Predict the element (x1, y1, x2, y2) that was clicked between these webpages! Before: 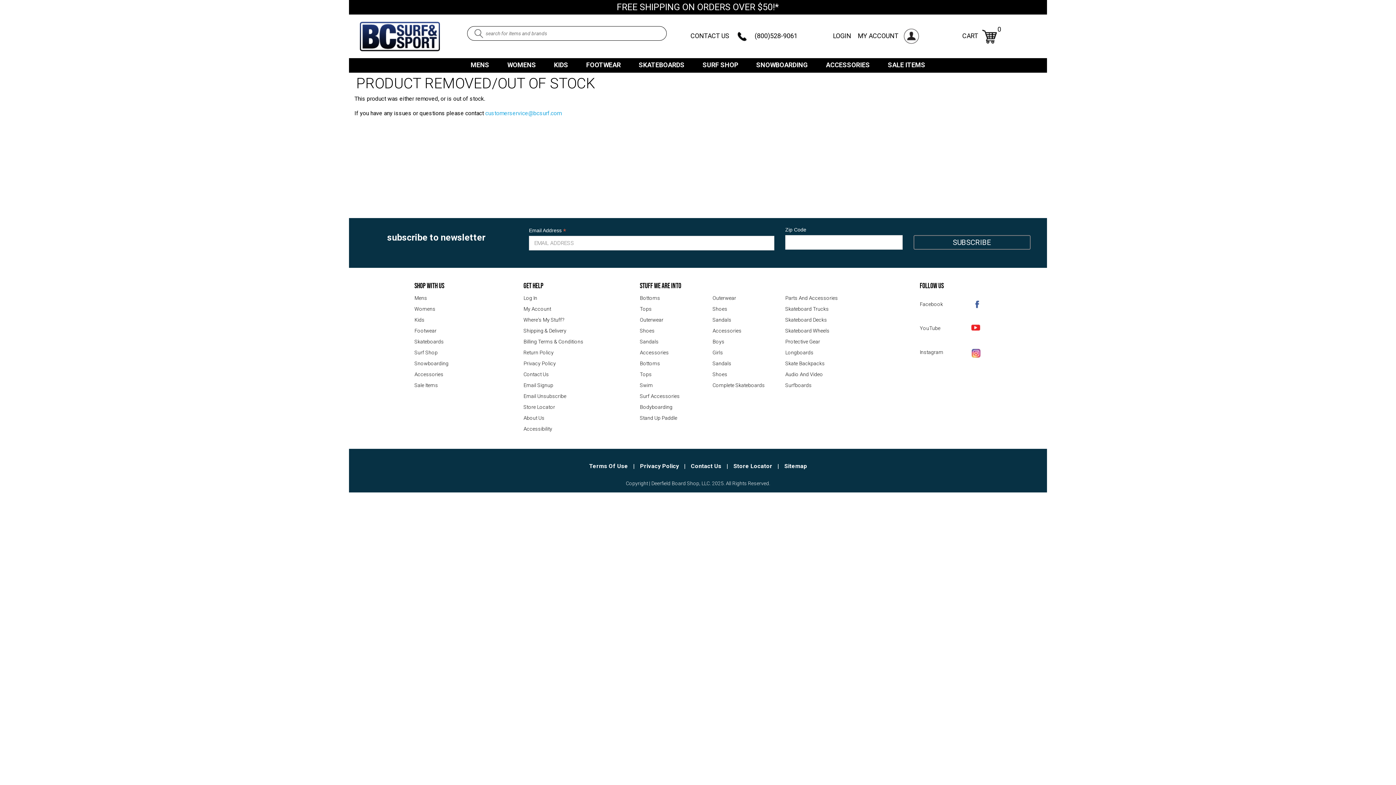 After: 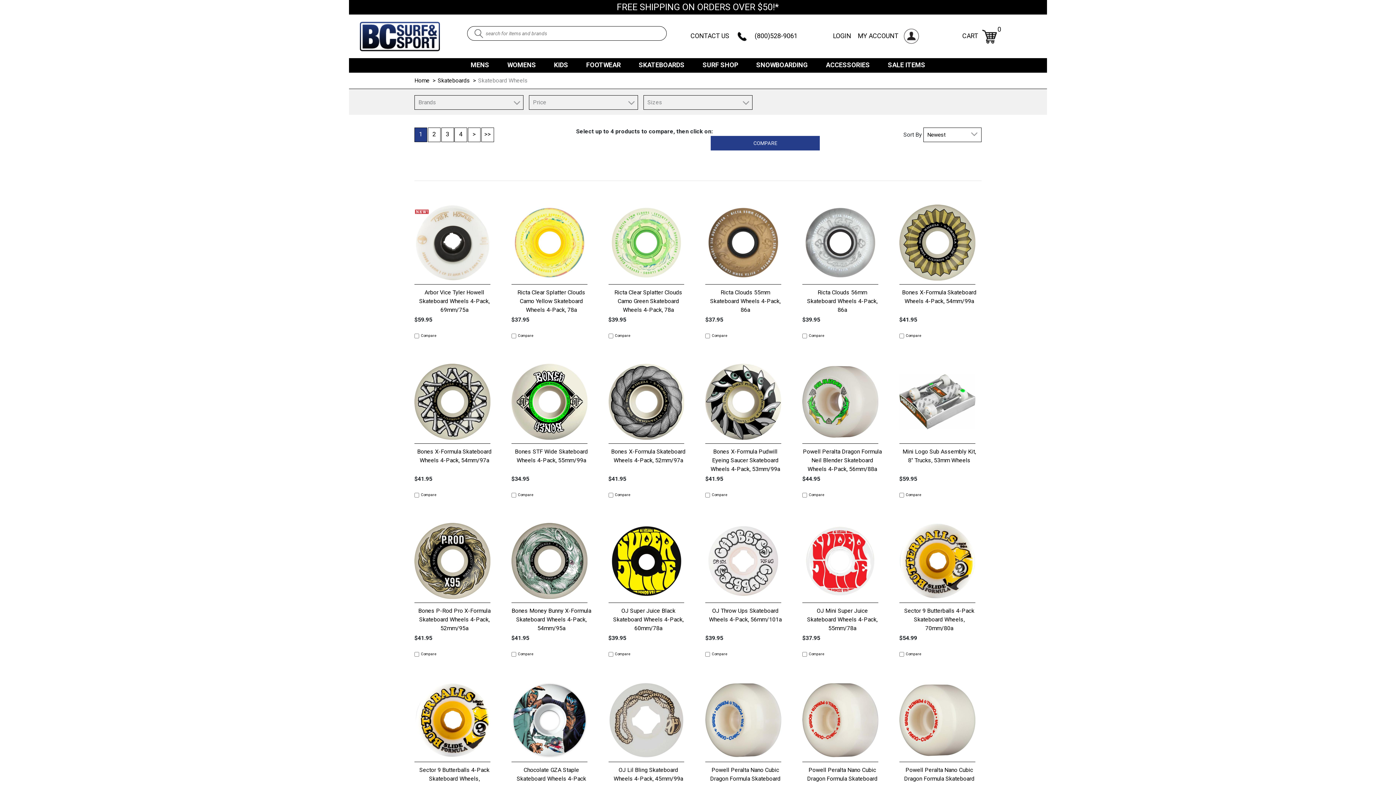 Action: bbox: (785, 327, 858, 338) label: Skateboard Wheels